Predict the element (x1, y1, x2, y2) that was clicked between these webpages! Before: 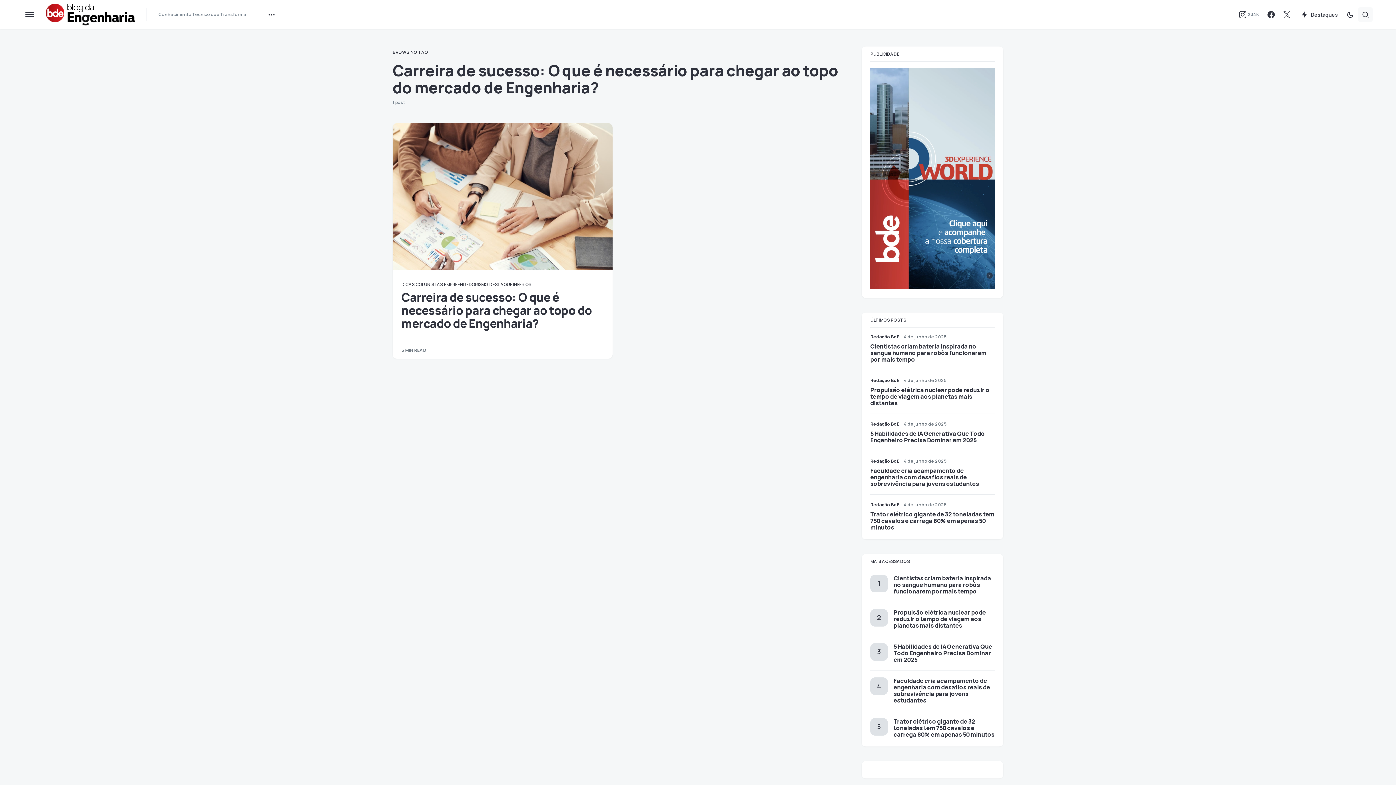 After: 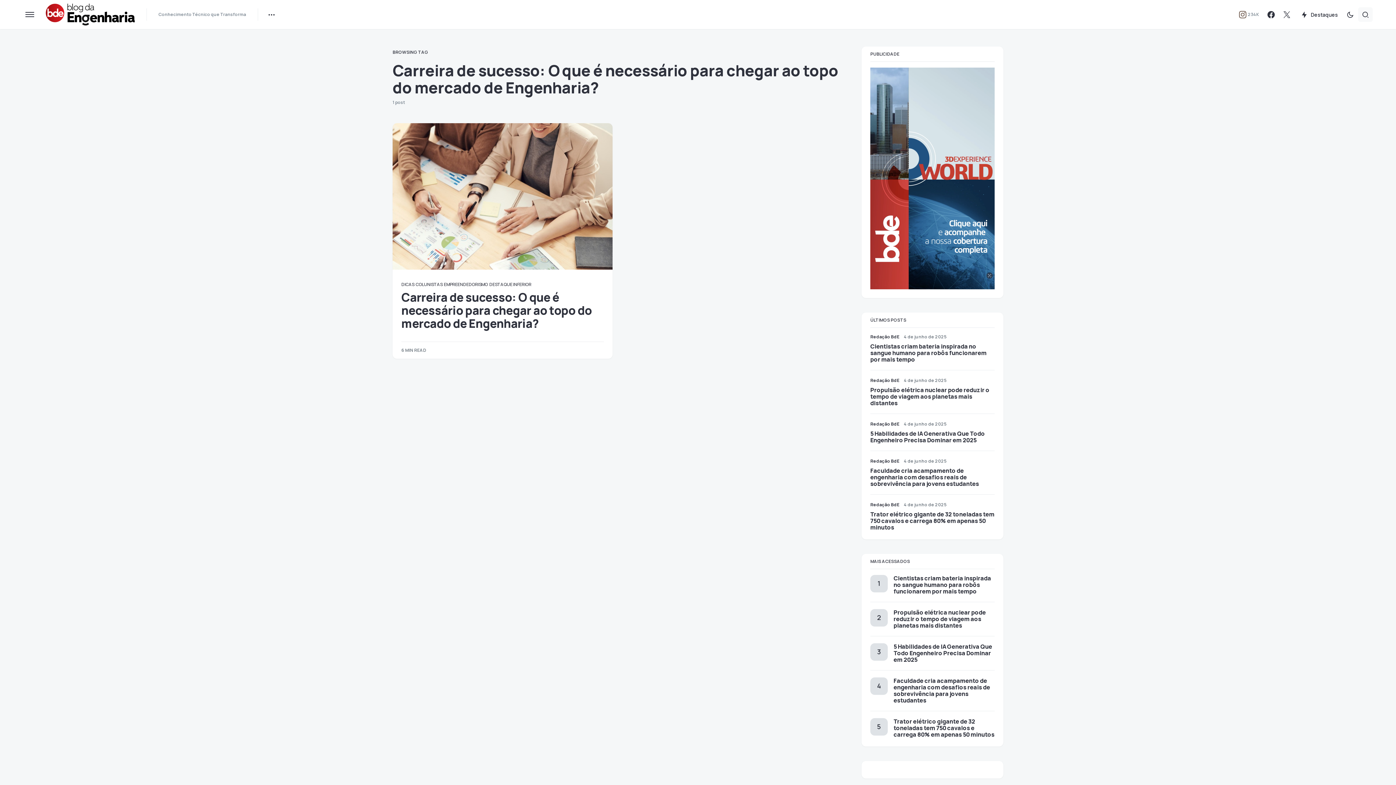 Action: bbox: (1239, 10, 1259, 18) label: Instagram